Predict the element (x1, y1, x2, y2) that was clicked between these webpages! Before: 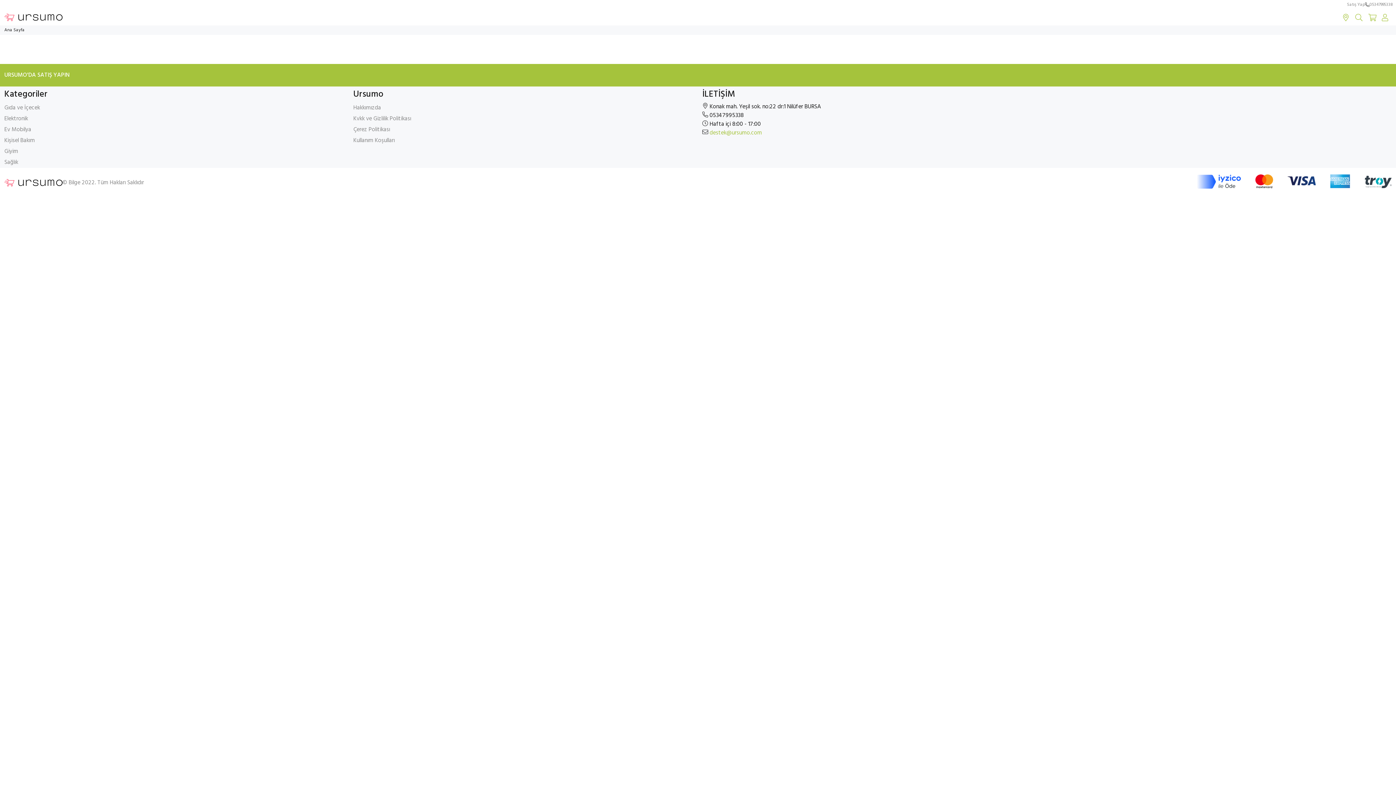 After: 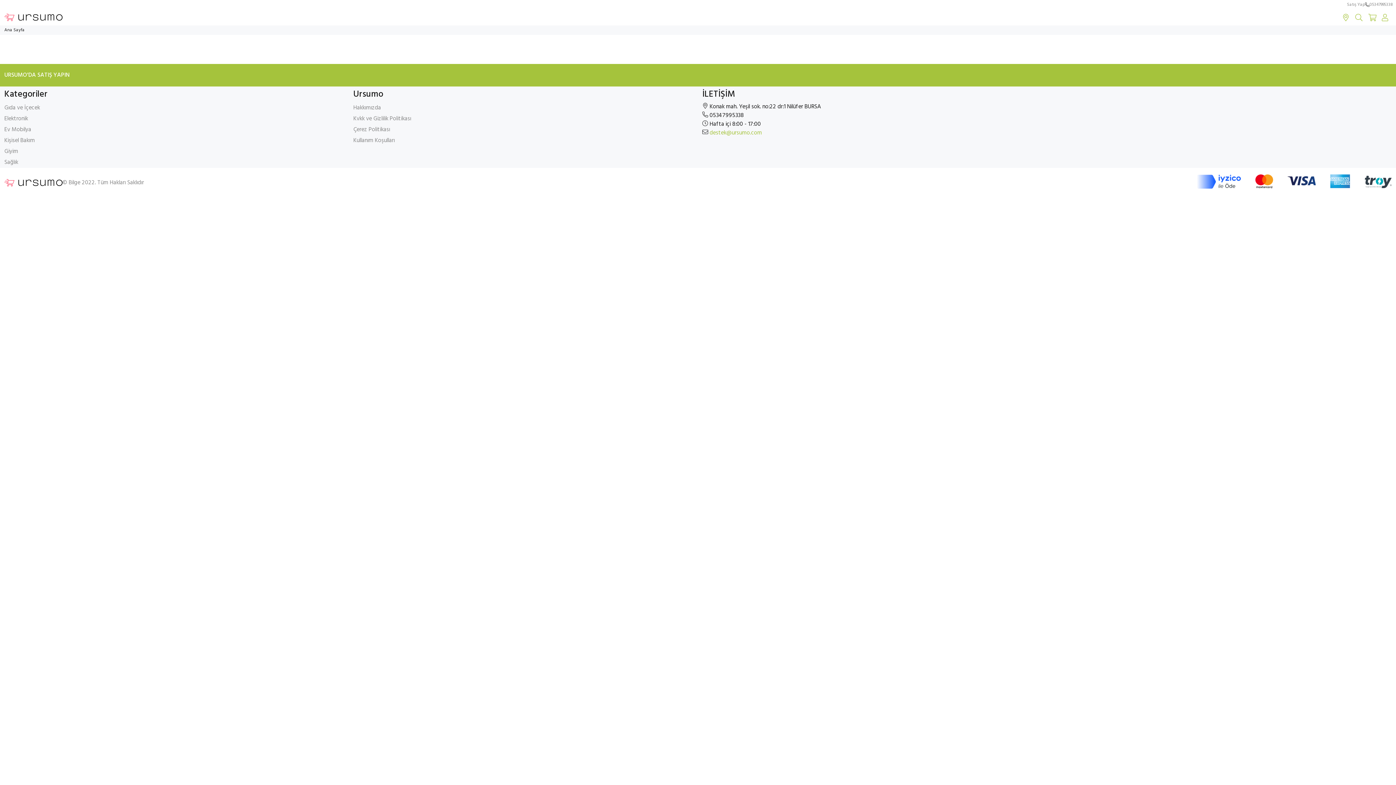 Action: bbox: (708, 128, 762, 137) label:  destek@ursumo.com